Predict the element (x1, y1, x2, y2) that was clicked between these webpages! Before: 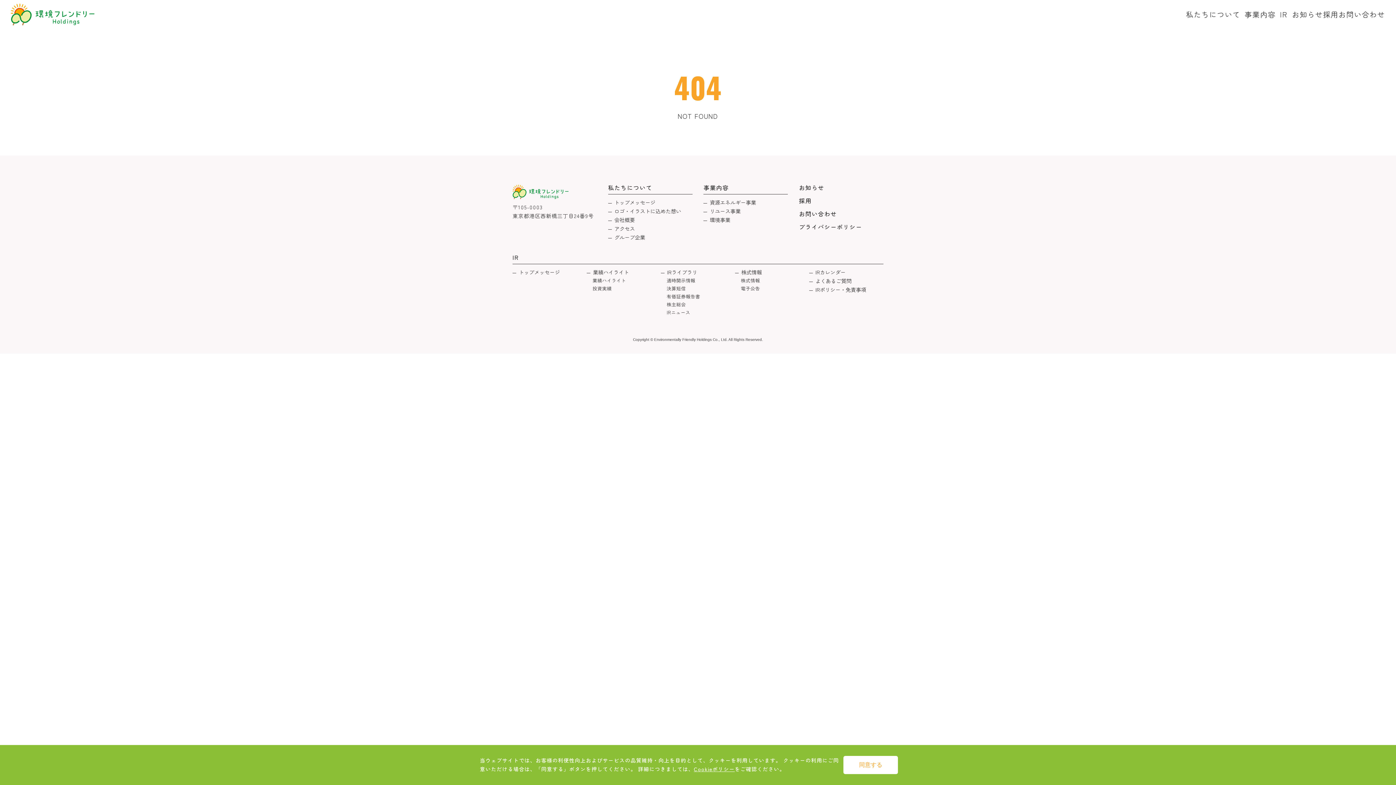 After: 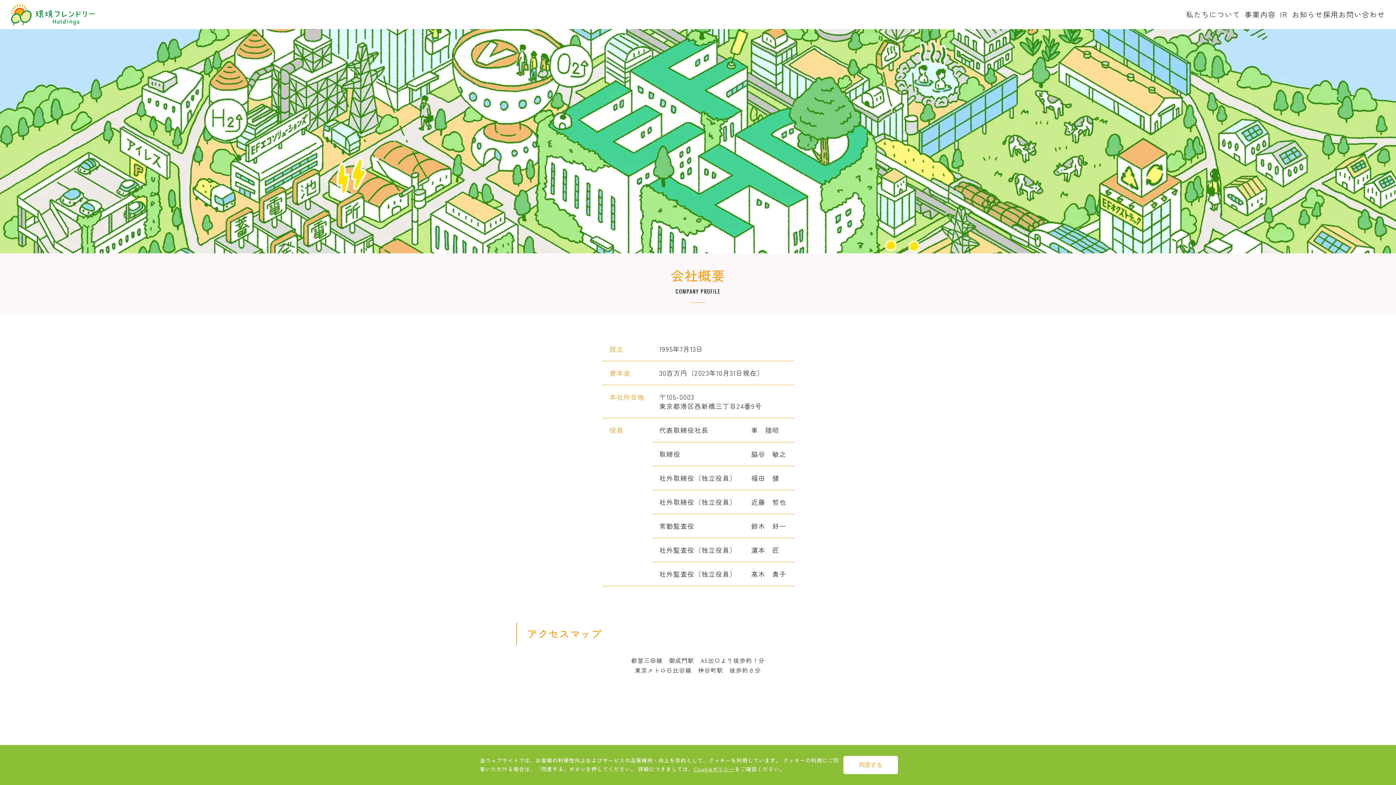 Action: bbox: (614, 216, 635, 223) label: 会社概要